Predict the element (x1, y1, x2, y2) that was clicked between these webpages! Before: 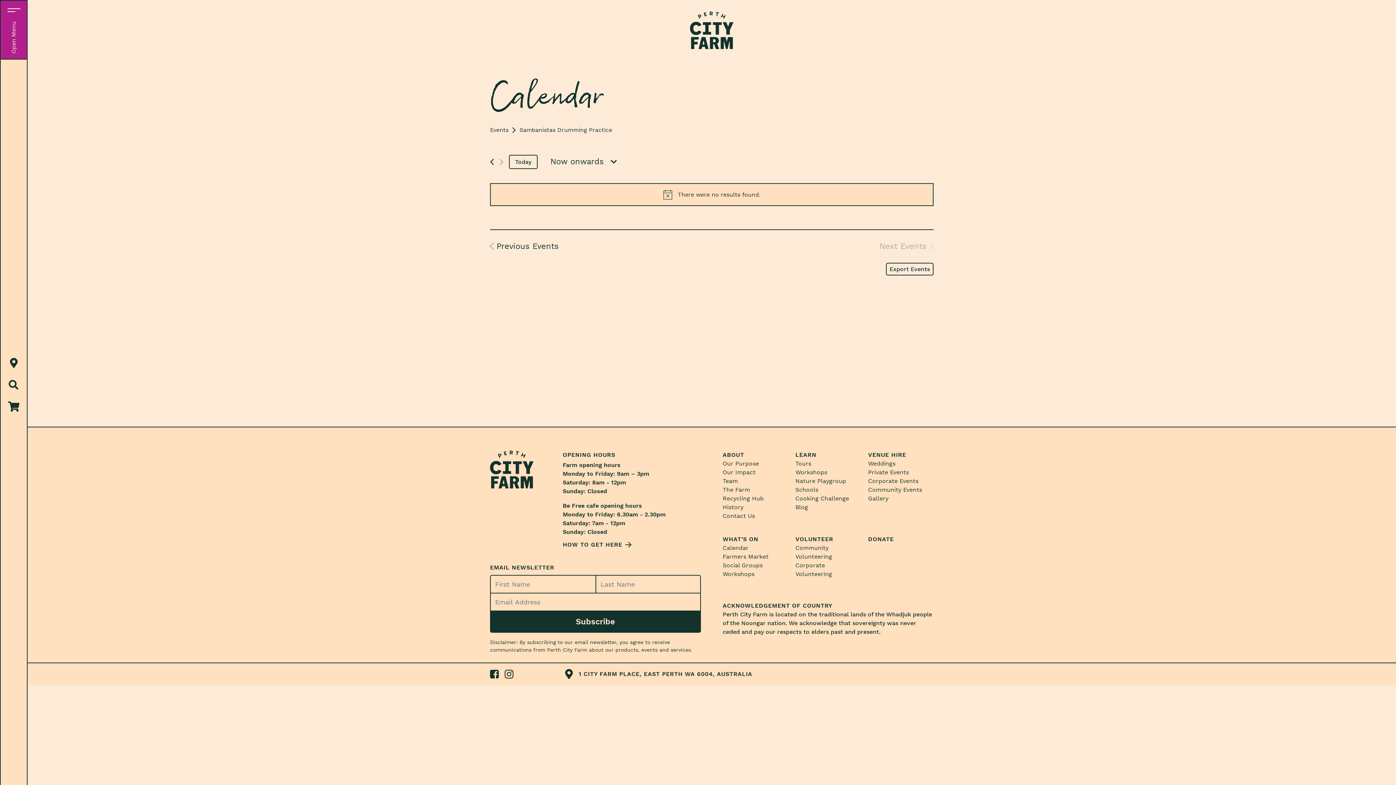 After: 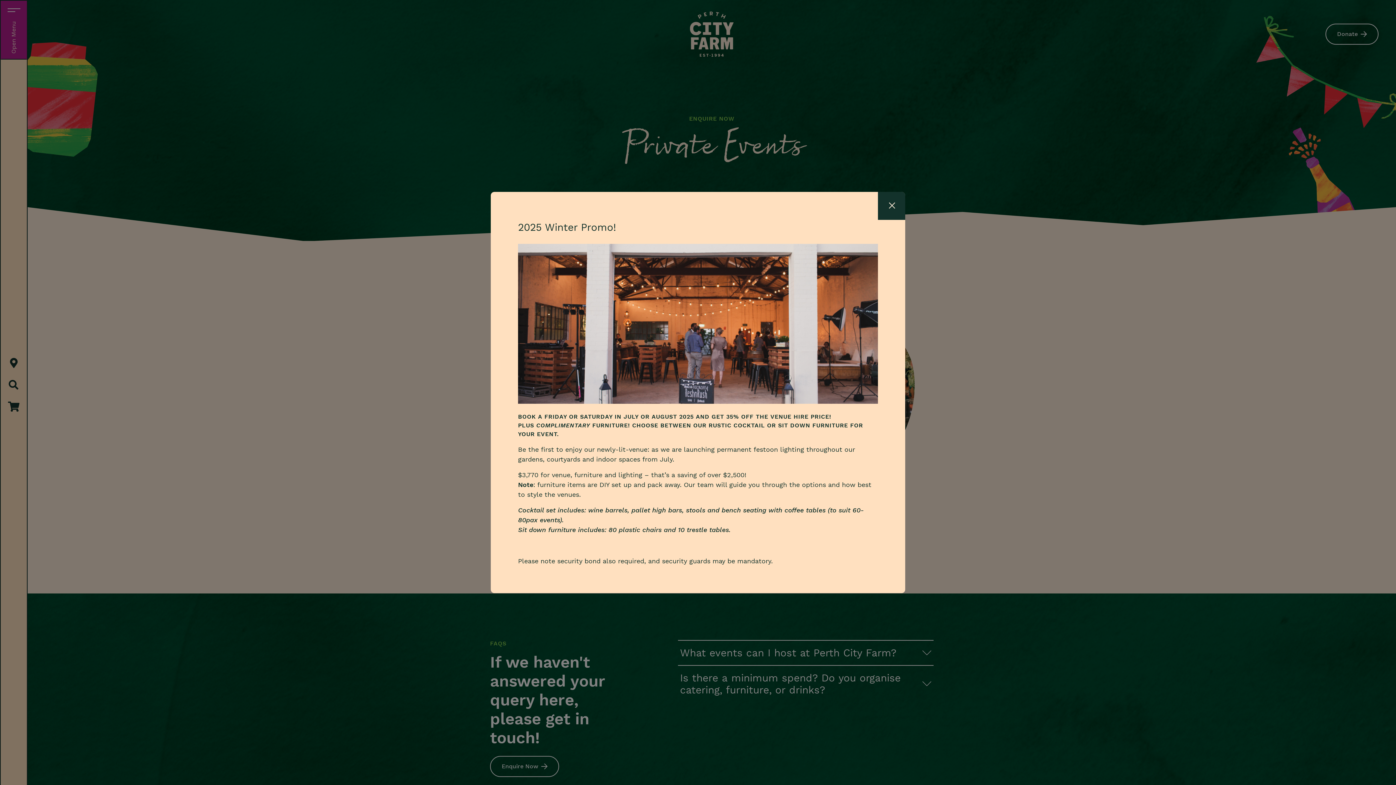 Action: label: Private Events bbox: (868, 469, 909, 476)